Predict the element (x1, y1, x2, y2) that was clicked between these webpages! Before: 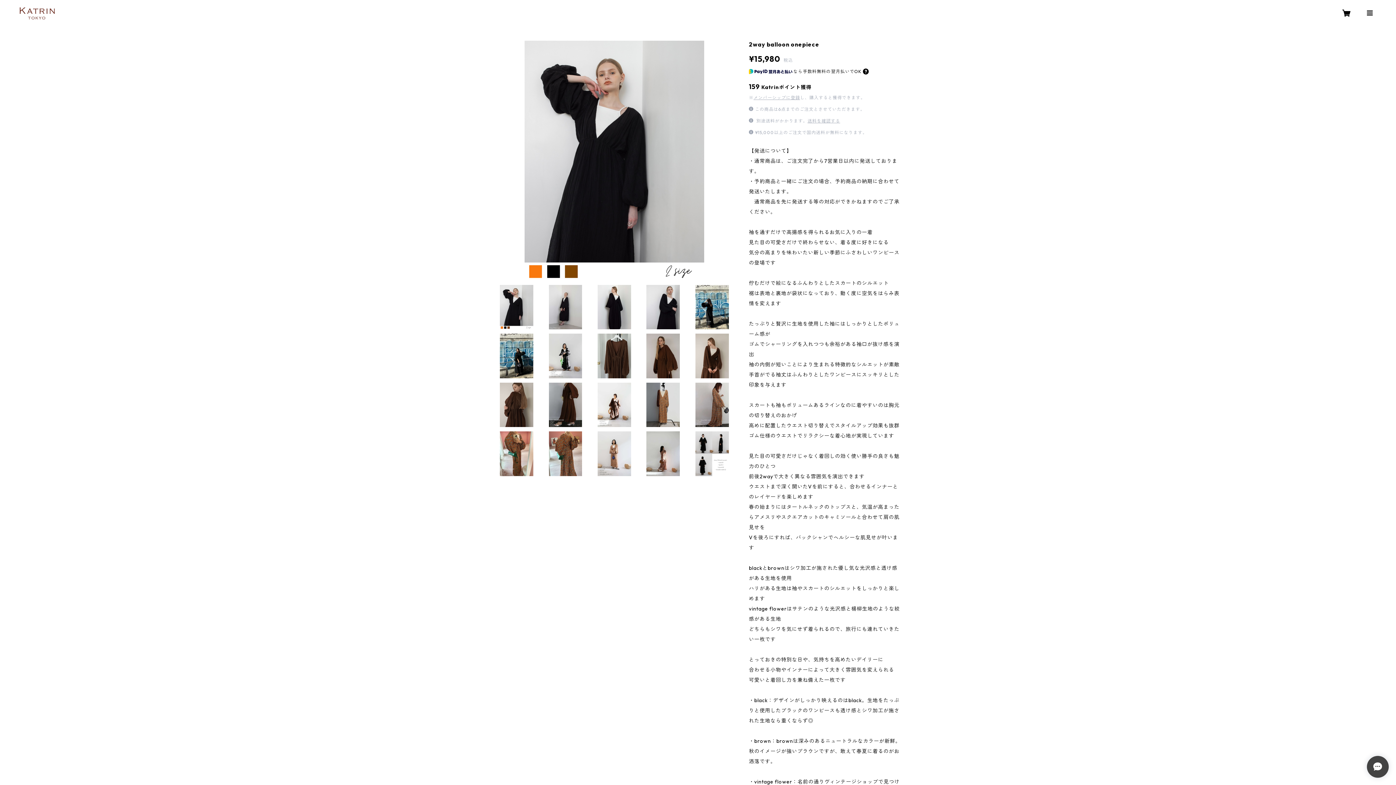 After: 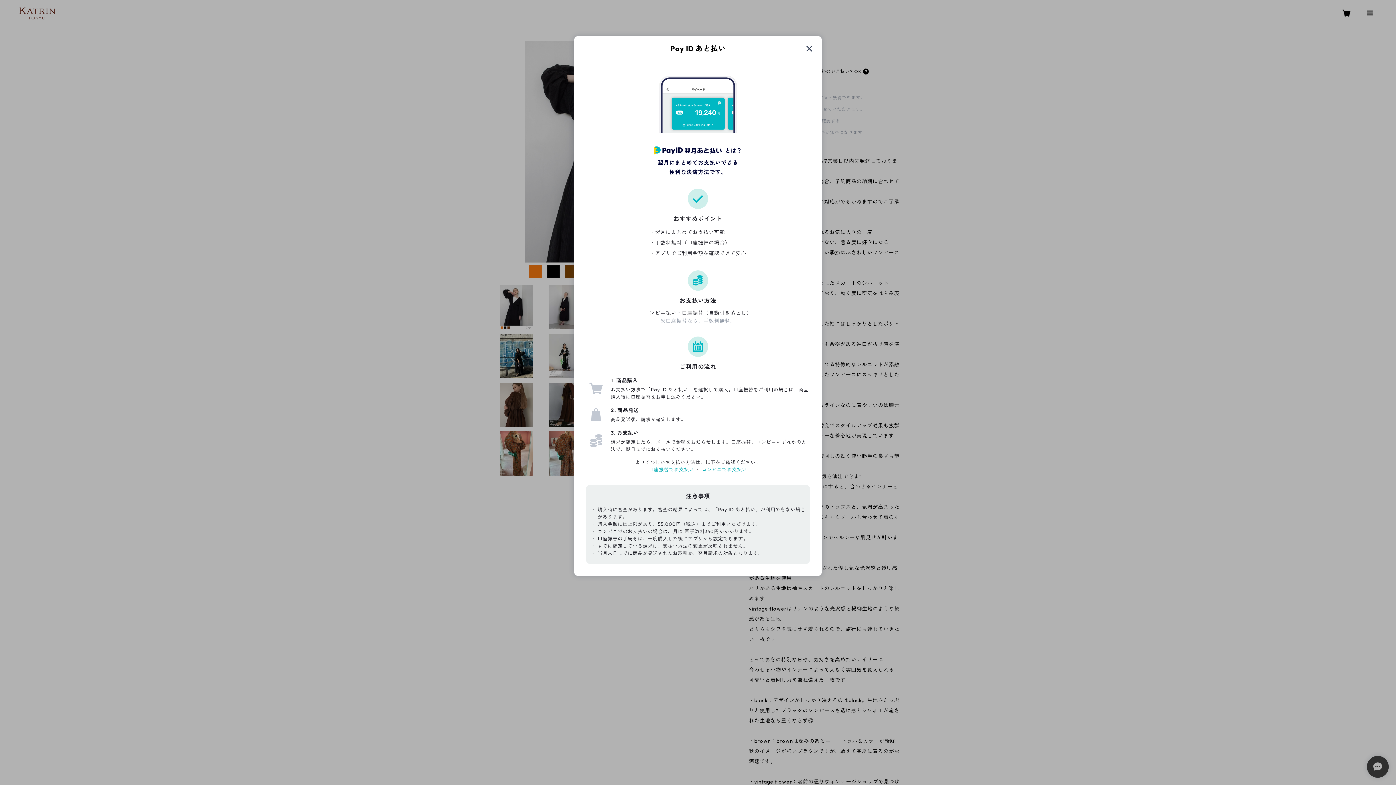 Action: bbox: (863, 68, 868, 74)